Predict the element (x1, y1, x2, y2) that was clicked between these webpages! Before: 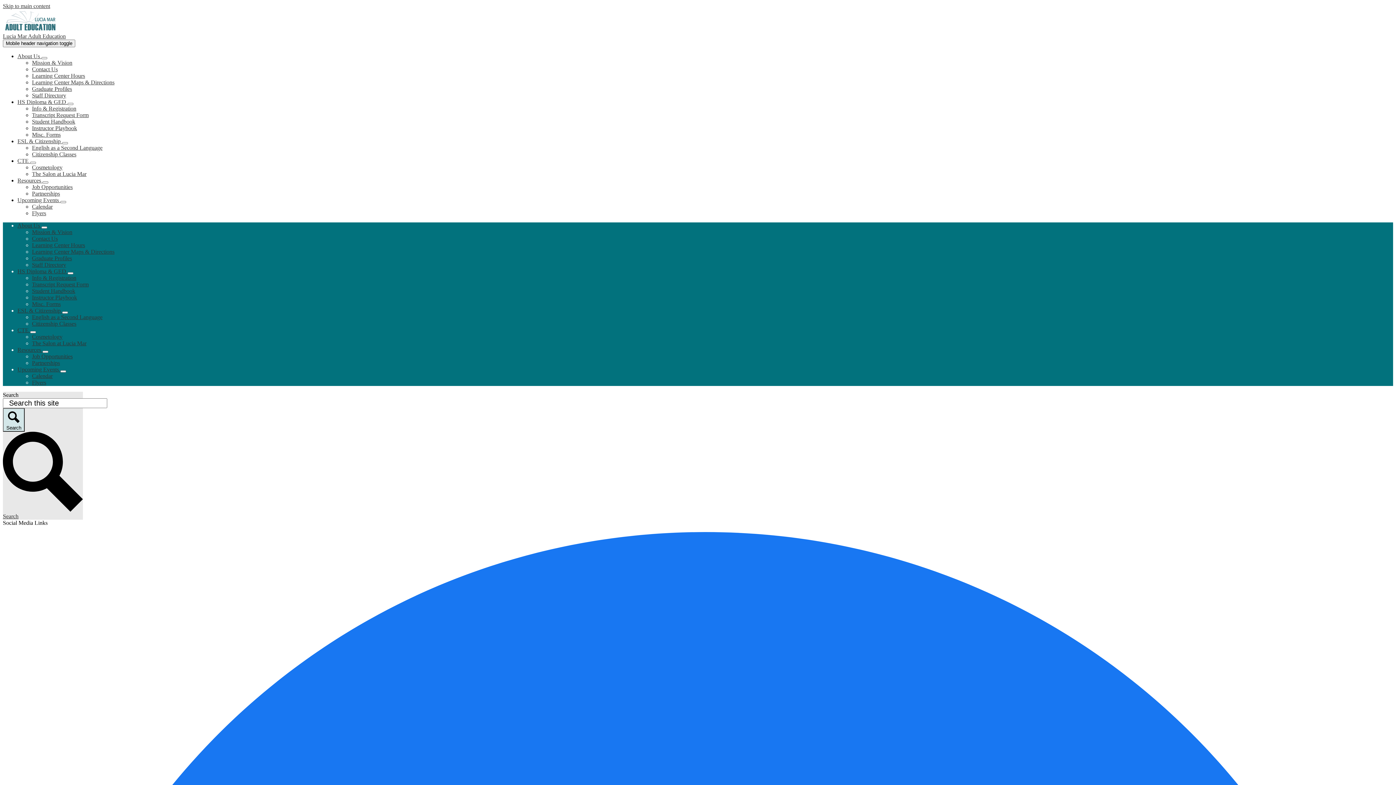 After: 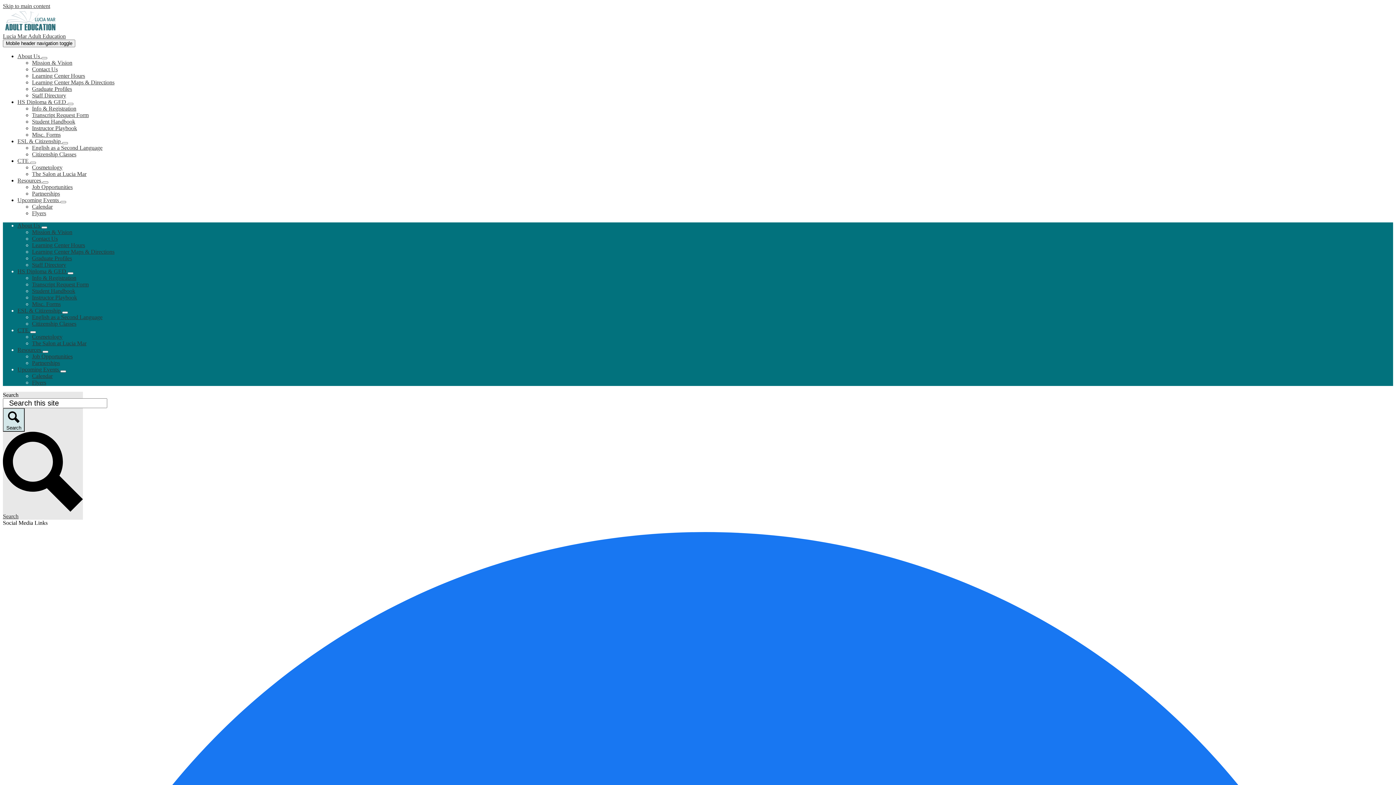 Action: label: ESL & Citizenship  bbox: (17, 307, 62, 313)